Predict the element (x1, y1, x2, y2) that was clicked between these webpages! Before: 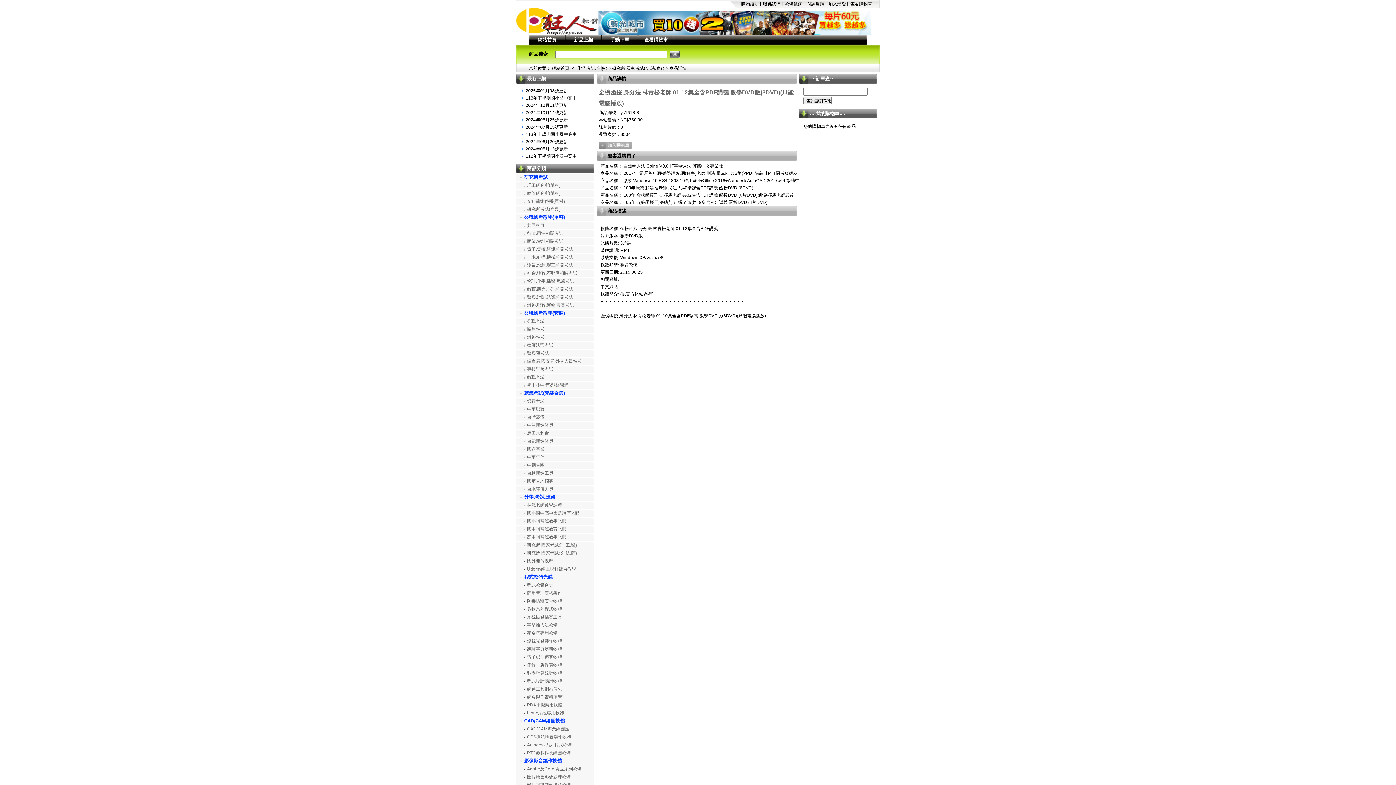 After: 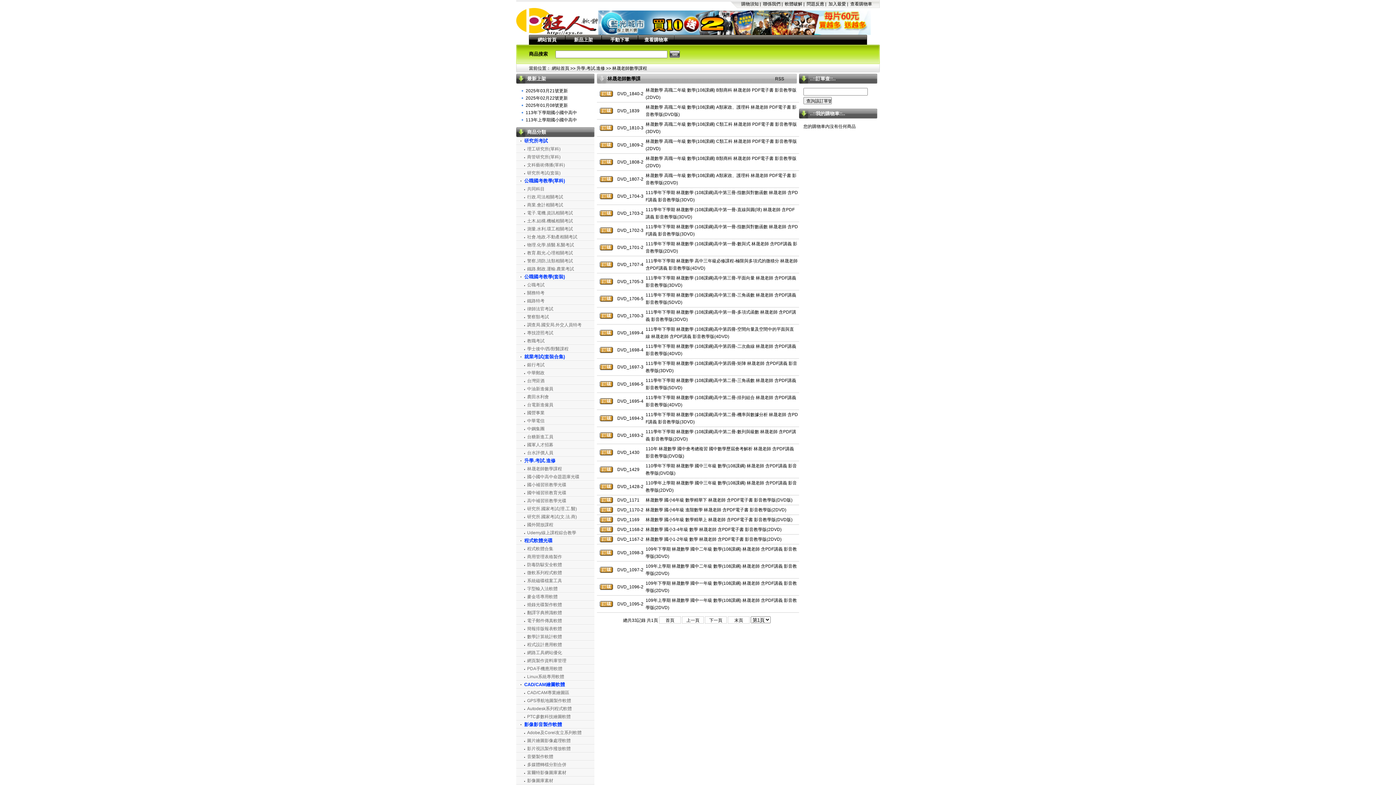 Action: label: 林晟老師數學課程 bbox: (527, 502, 562, 508)